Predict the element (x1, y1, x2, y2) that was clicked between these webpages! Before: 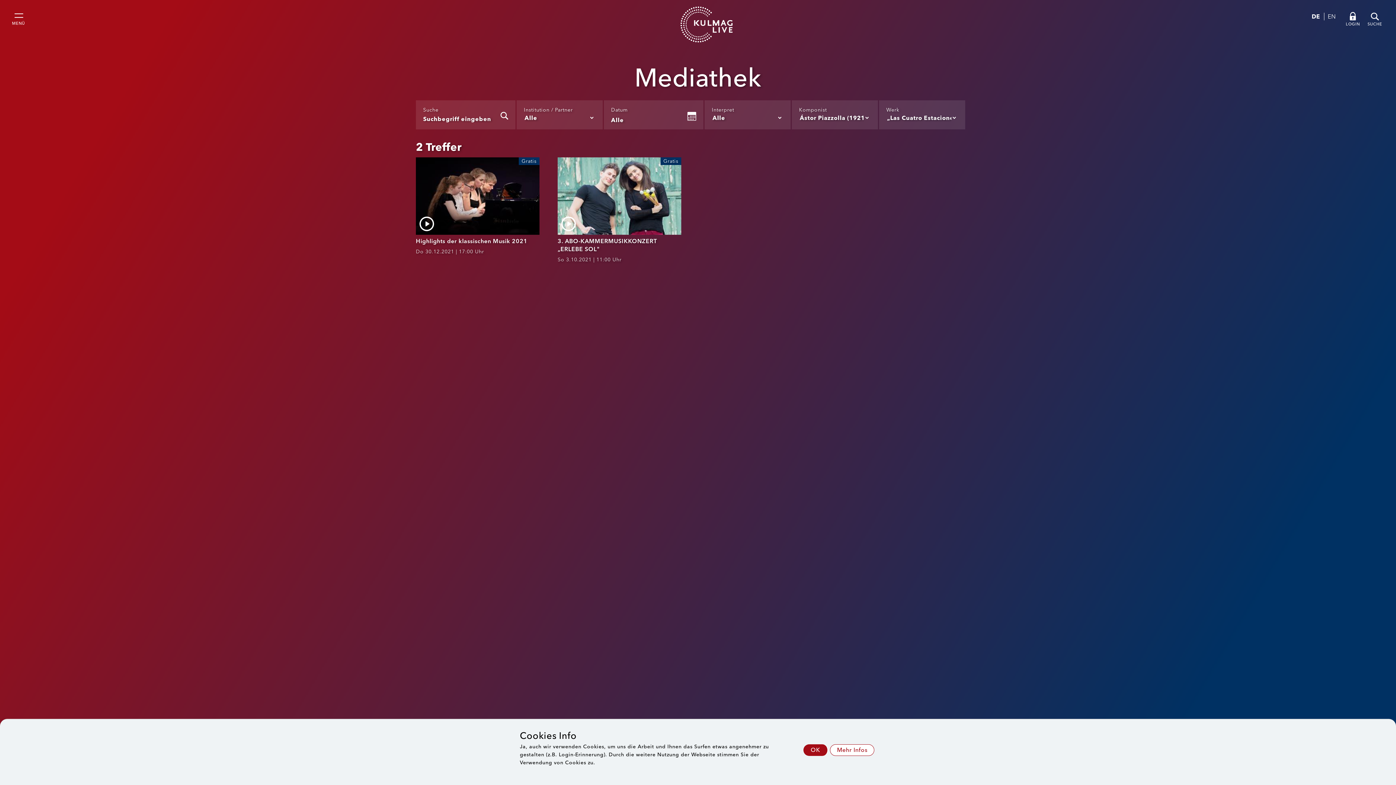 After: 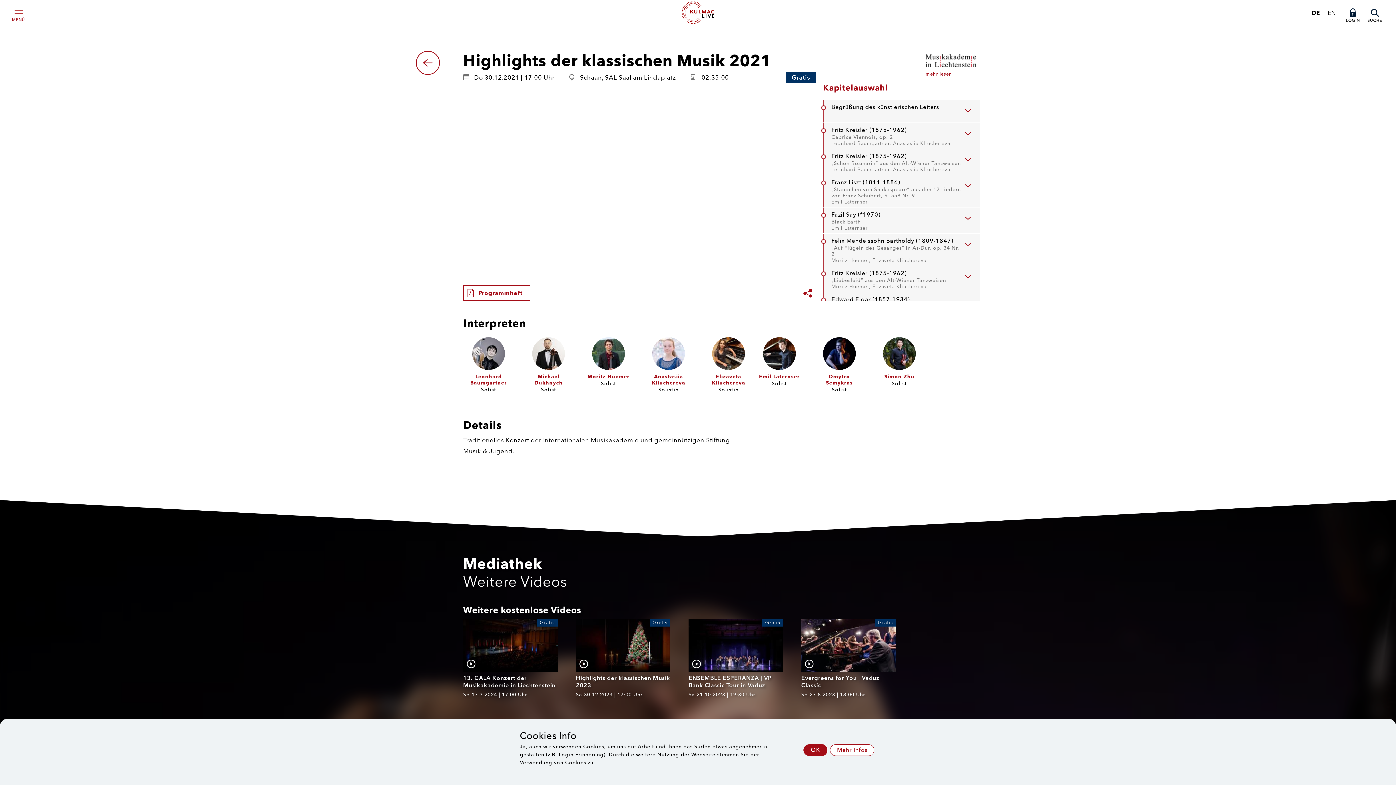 Action: bbox: (416, 157, 539, 271) label: Gratis
Highlights der klassischen Musik 2021
Do 30.12.2021 | 17:00 Uhr